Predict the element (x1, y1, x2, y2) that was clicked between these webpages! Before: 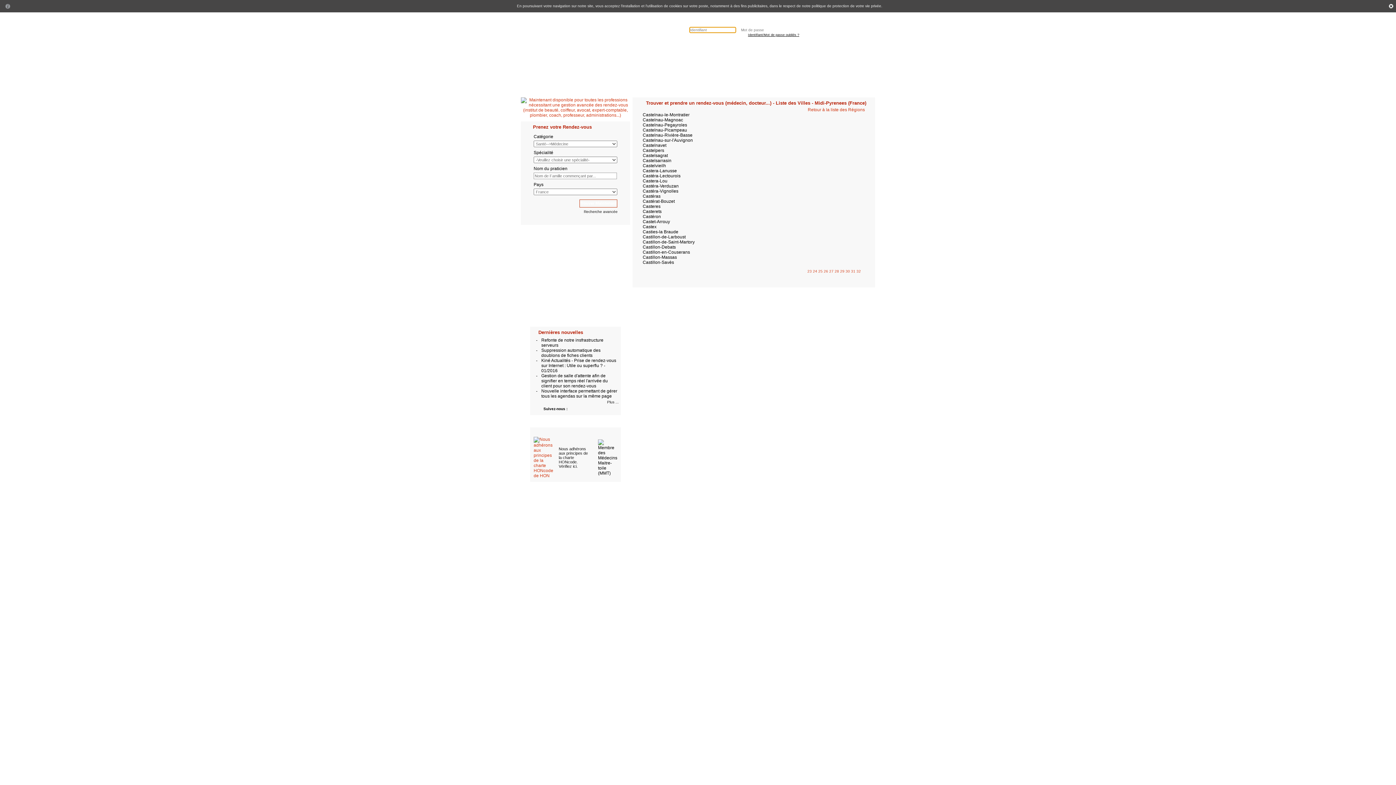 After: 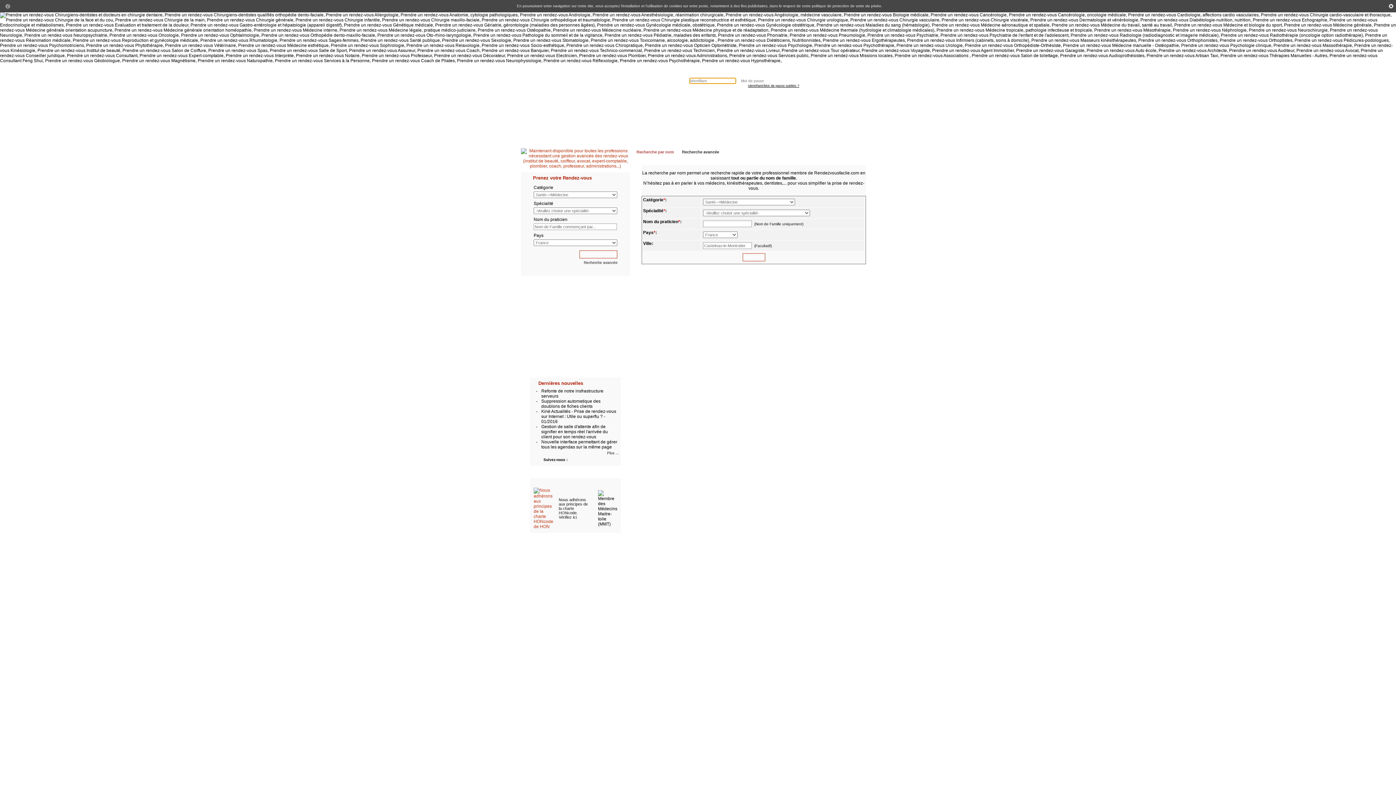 Action: label: Castelnau-le-Montratier bbox: (642, 112, 689, 117)